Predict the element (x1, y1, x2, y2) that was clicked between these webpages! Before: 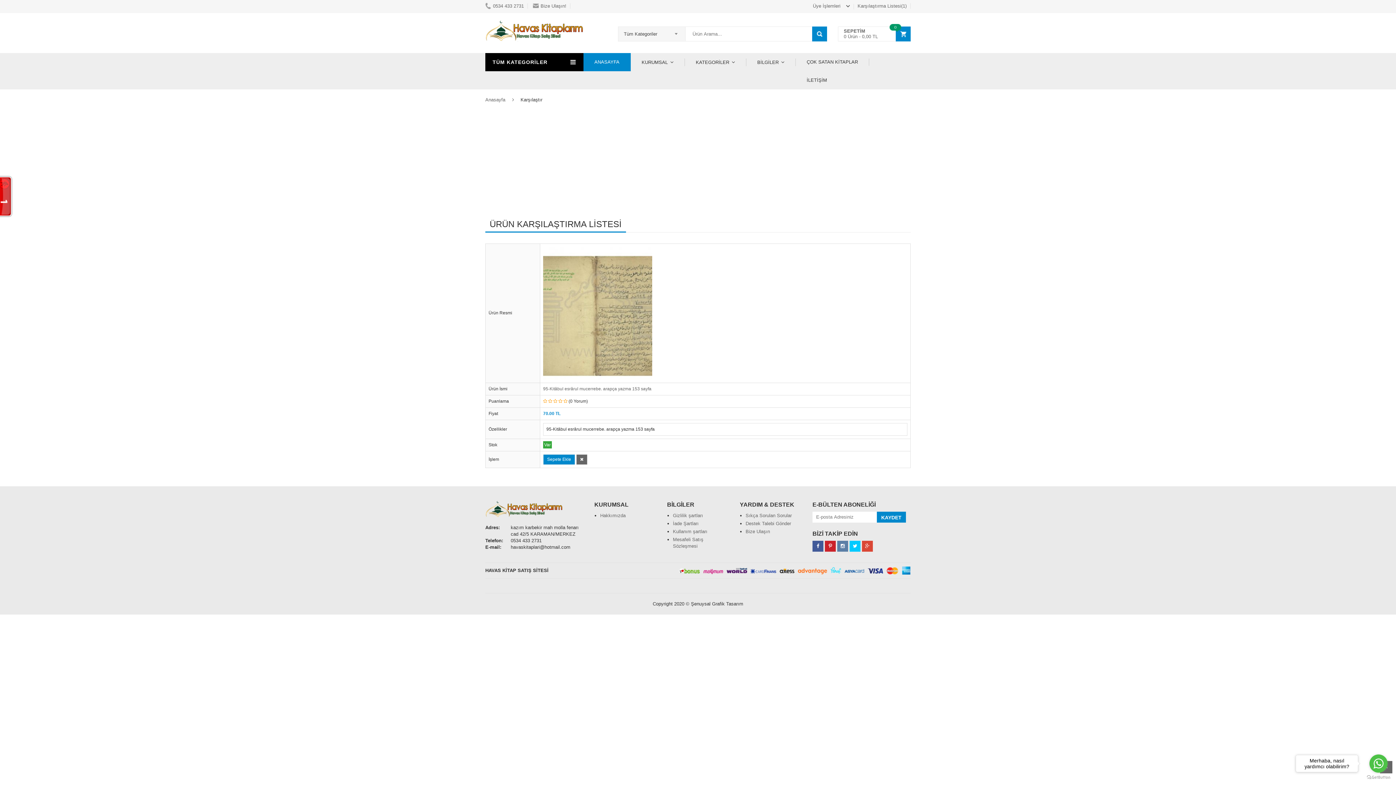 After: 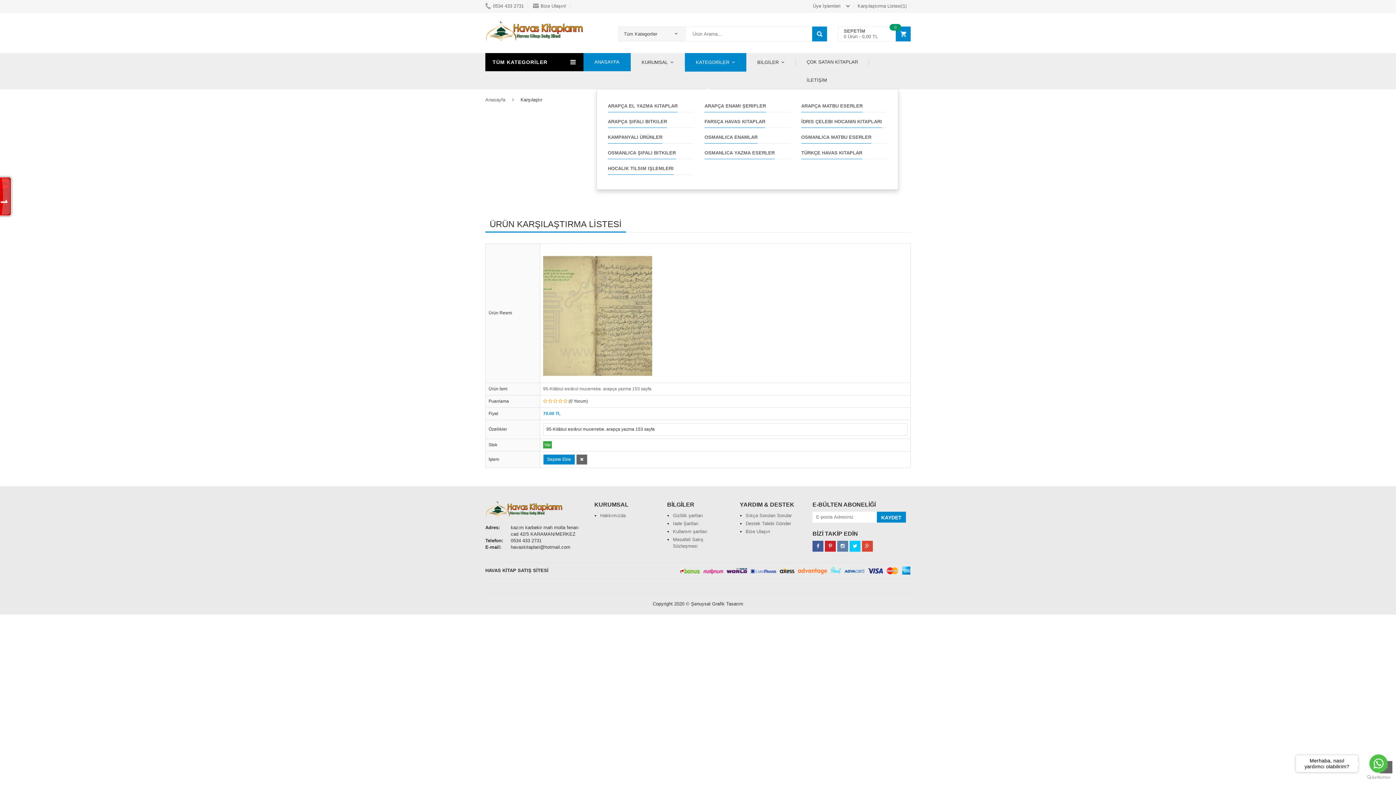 Action: label: KATEGORİLER bbox: (685, 58, 746, 66)